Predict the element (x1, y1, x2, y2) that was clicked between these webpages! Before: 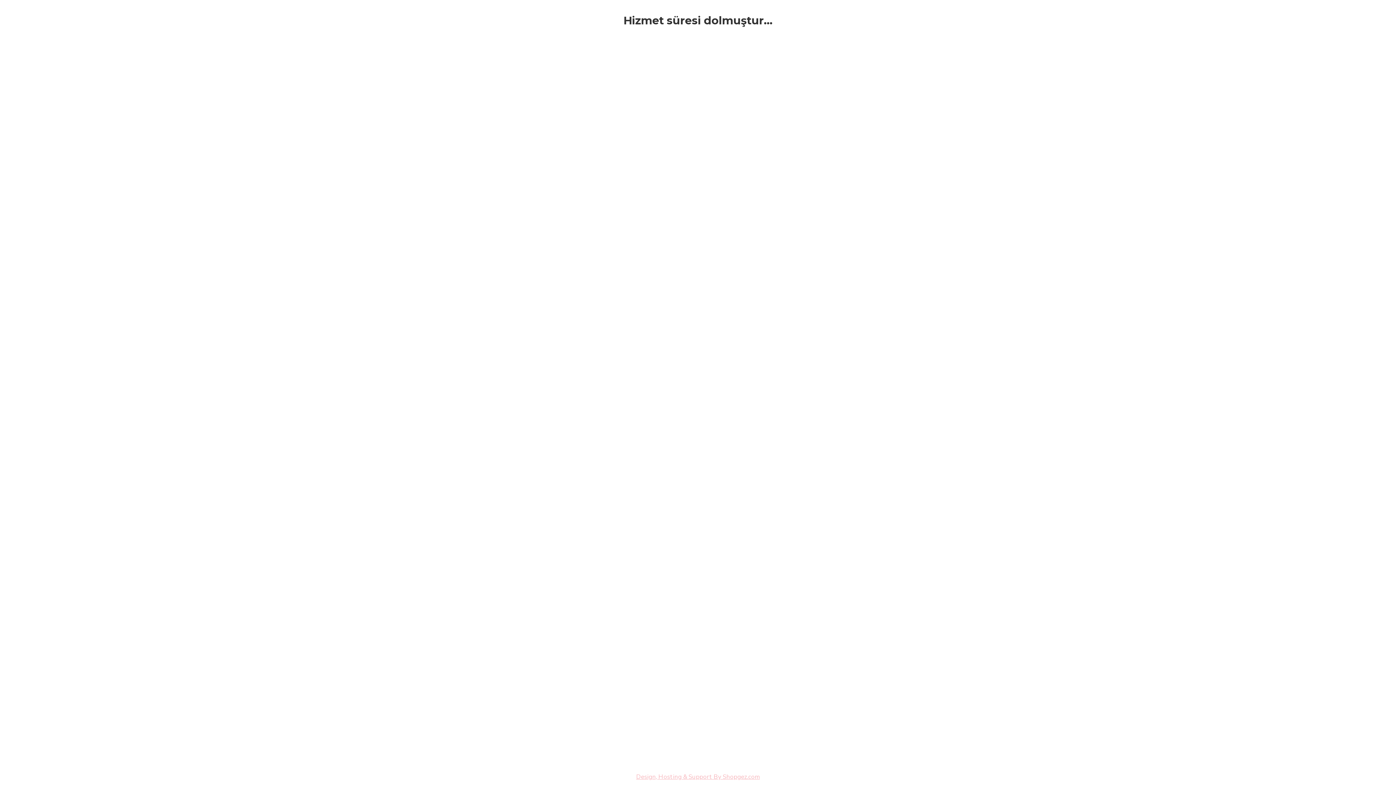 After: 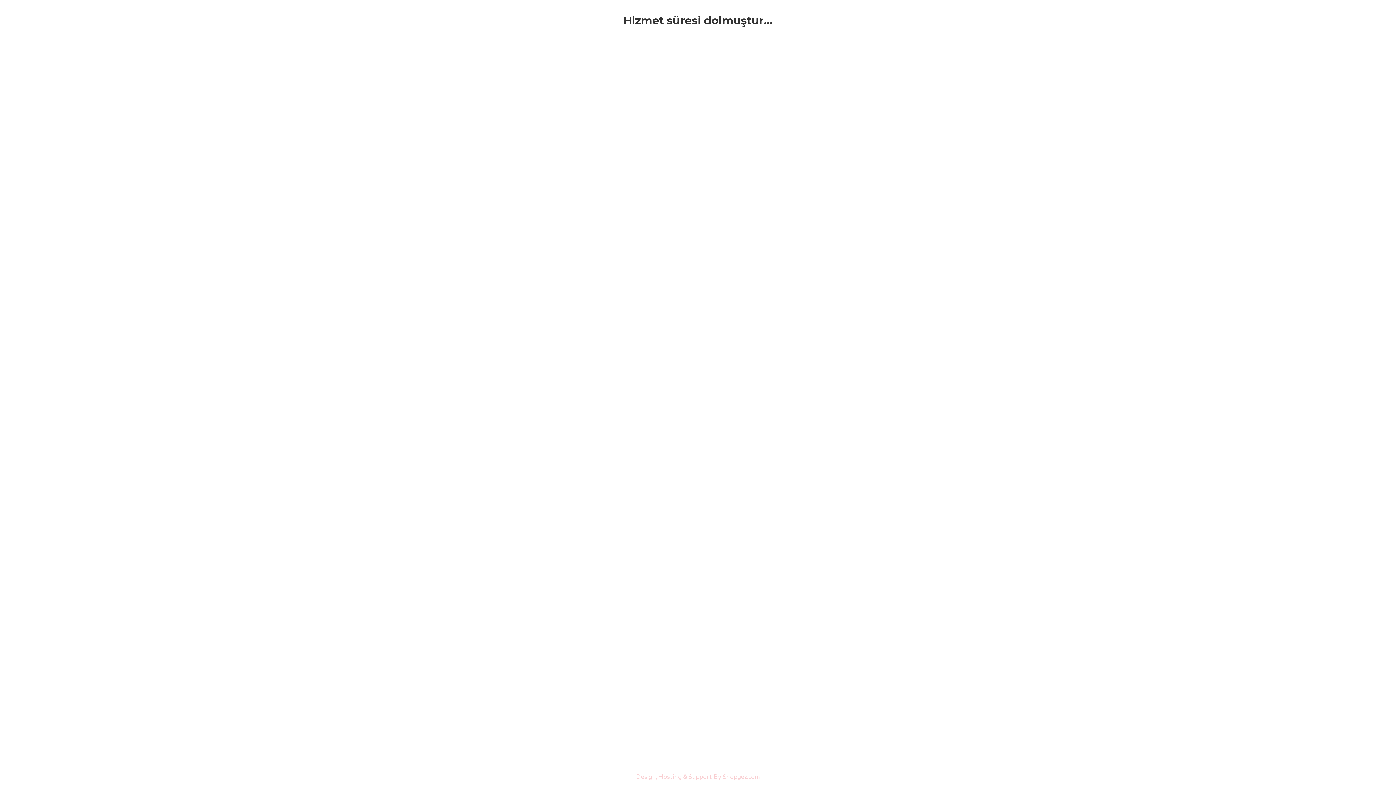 Action: label: Design, Hosting & Support By Shopgez.com bbox: (636, 772, 760, 781)